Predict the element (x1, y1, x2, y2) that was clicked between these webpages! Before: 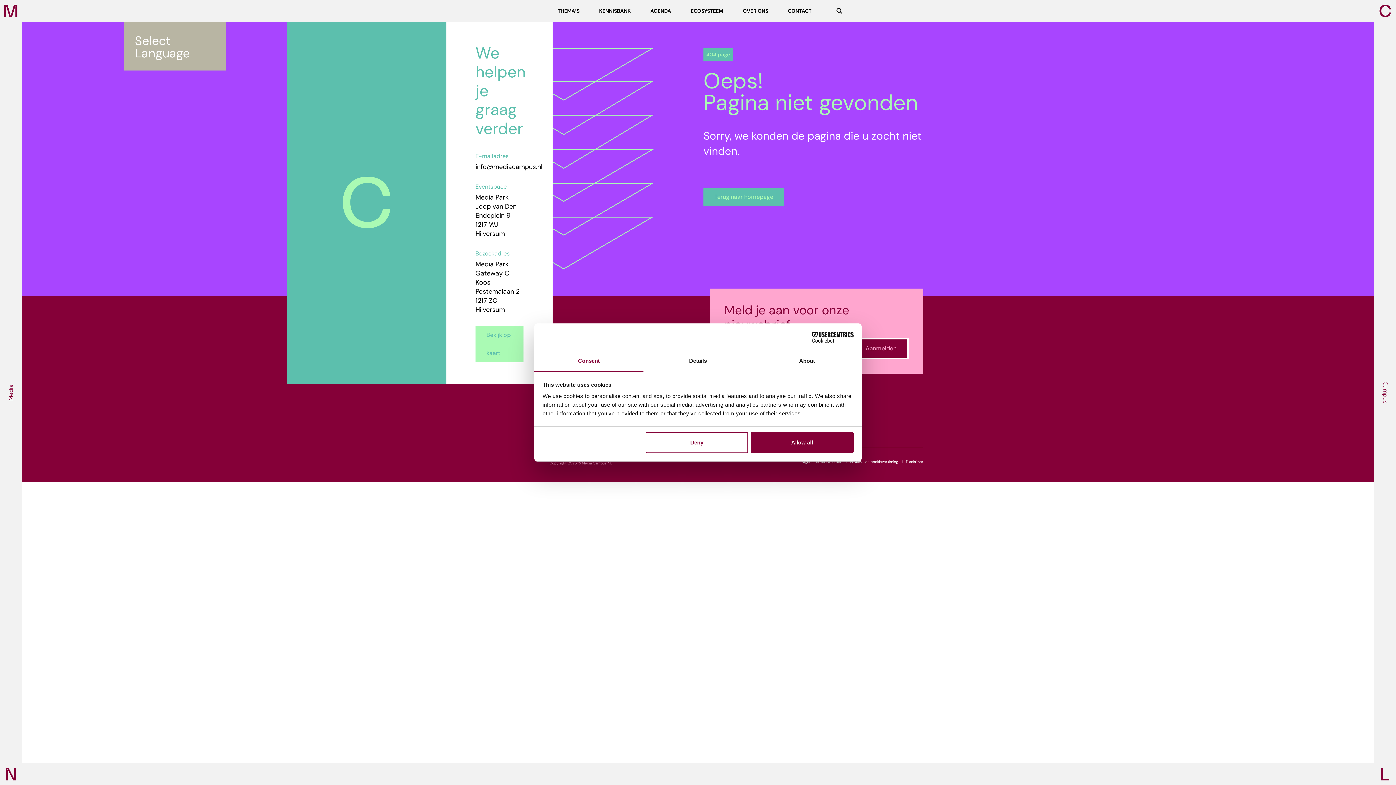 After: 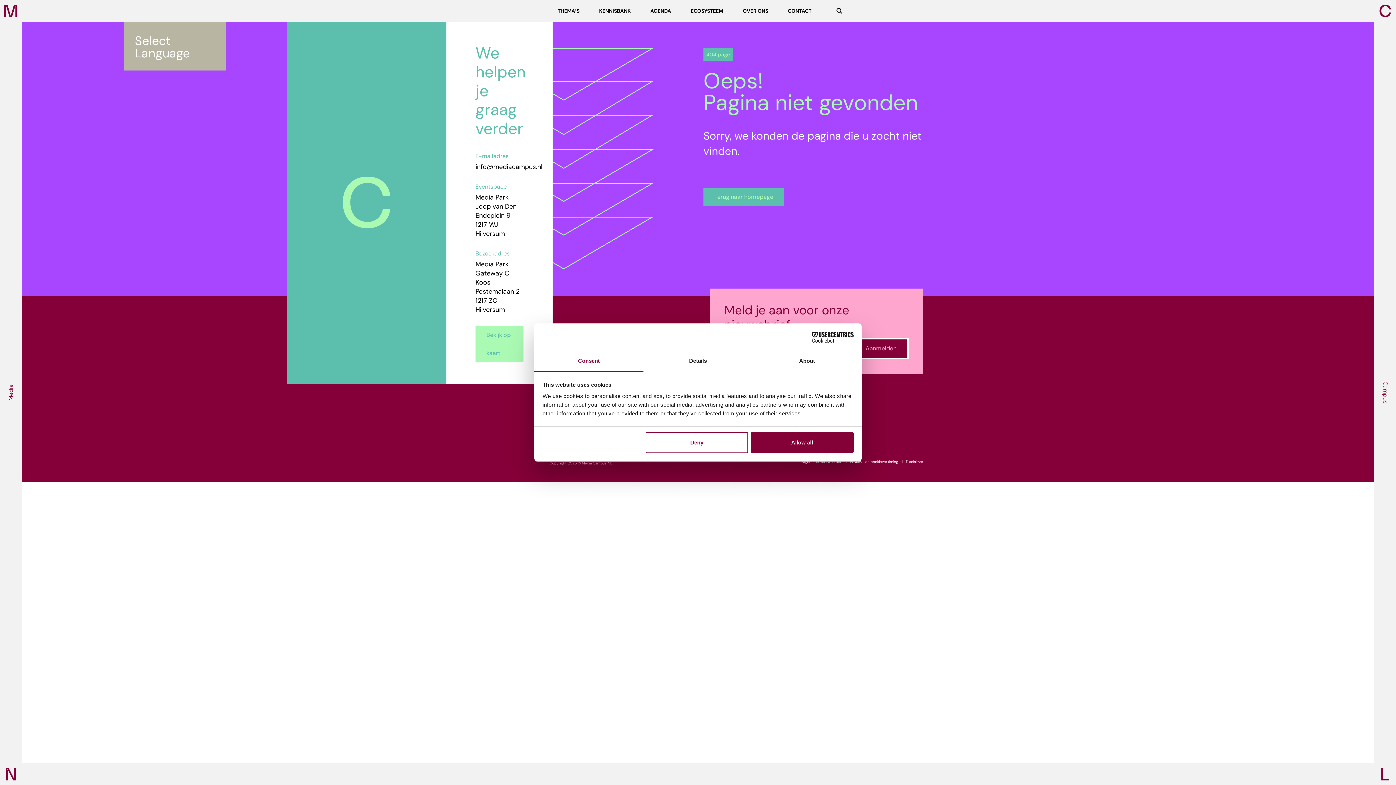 Action: label: info@mediacampus.nl bbox: (475, 162, 542, 171)